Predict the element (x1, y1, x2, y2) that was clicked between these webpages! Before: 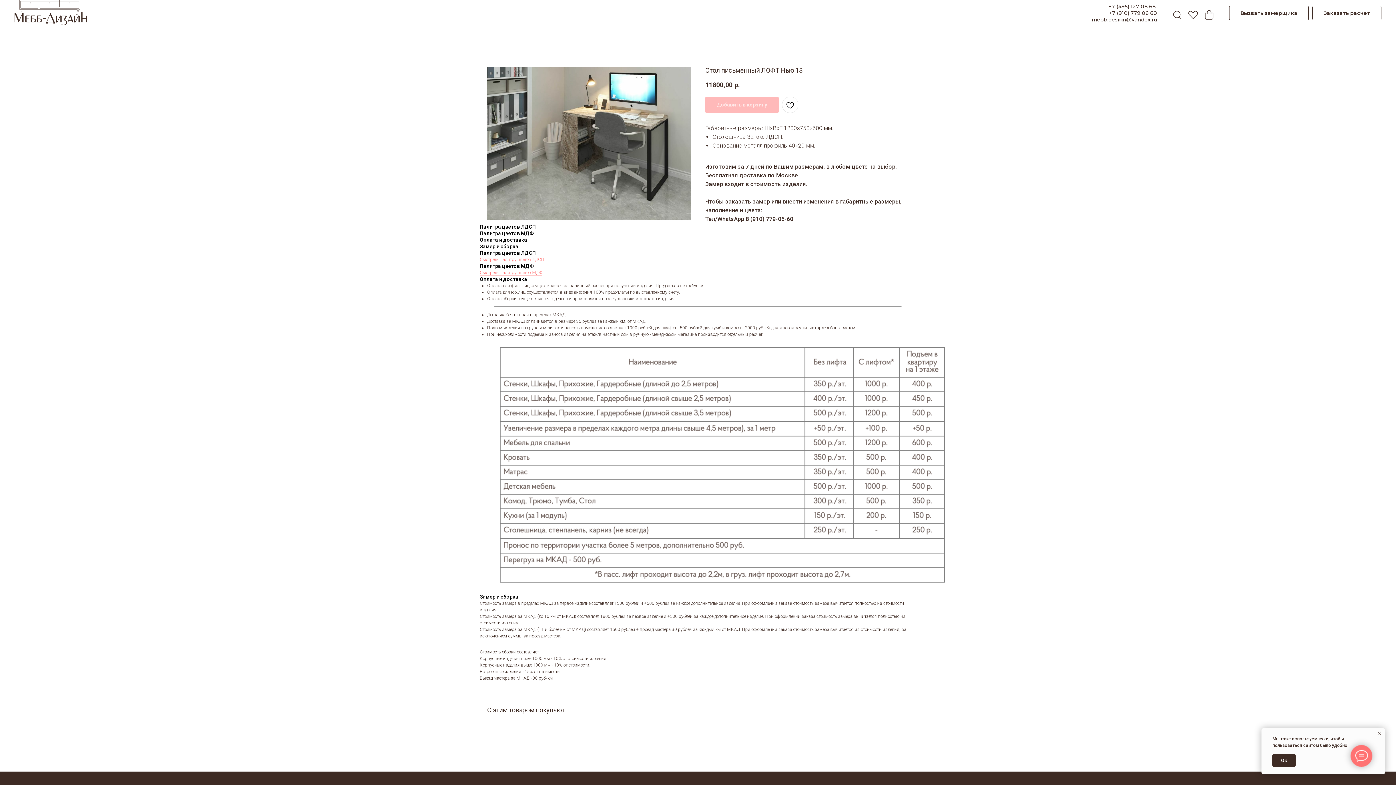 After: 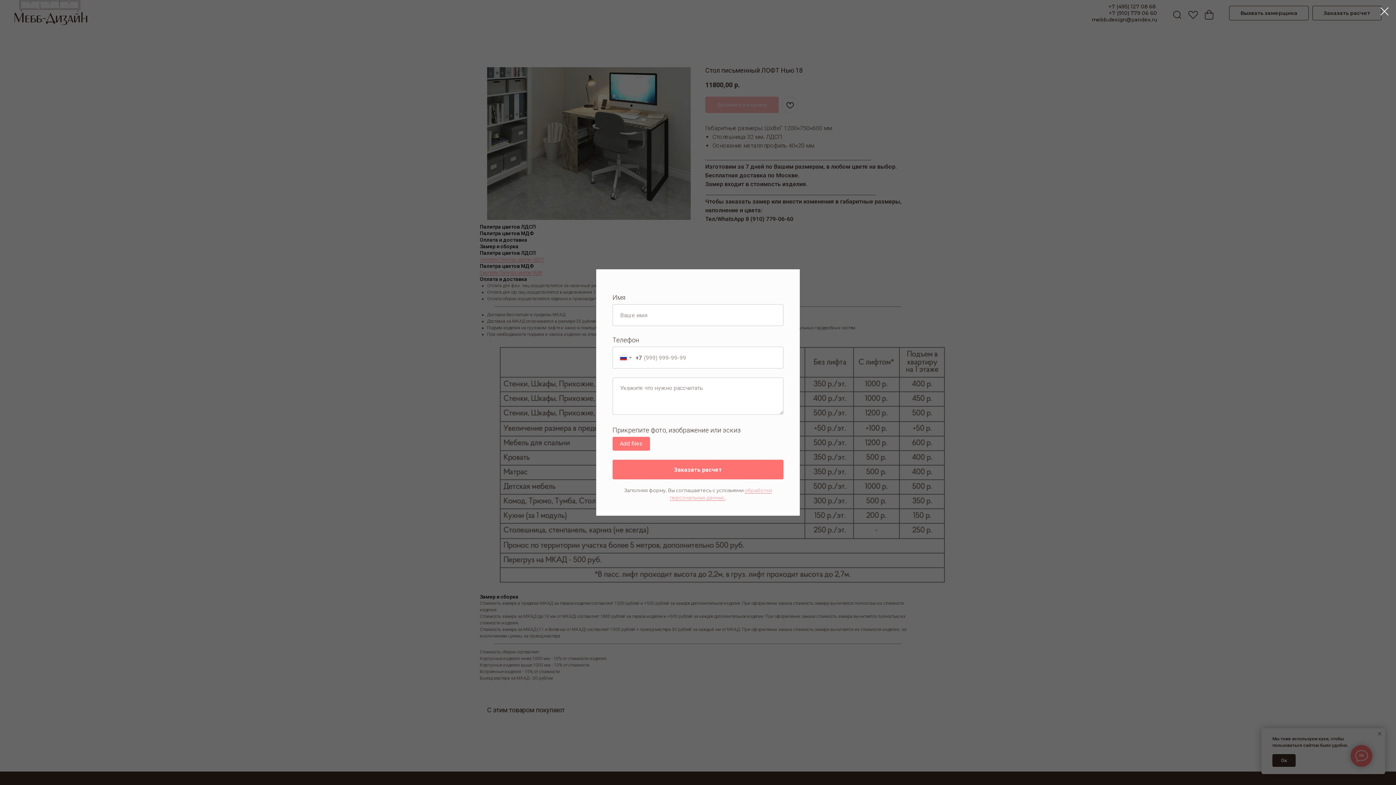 Action: bbox: (1312, 5, 1381, 20) label: Заказать расчет